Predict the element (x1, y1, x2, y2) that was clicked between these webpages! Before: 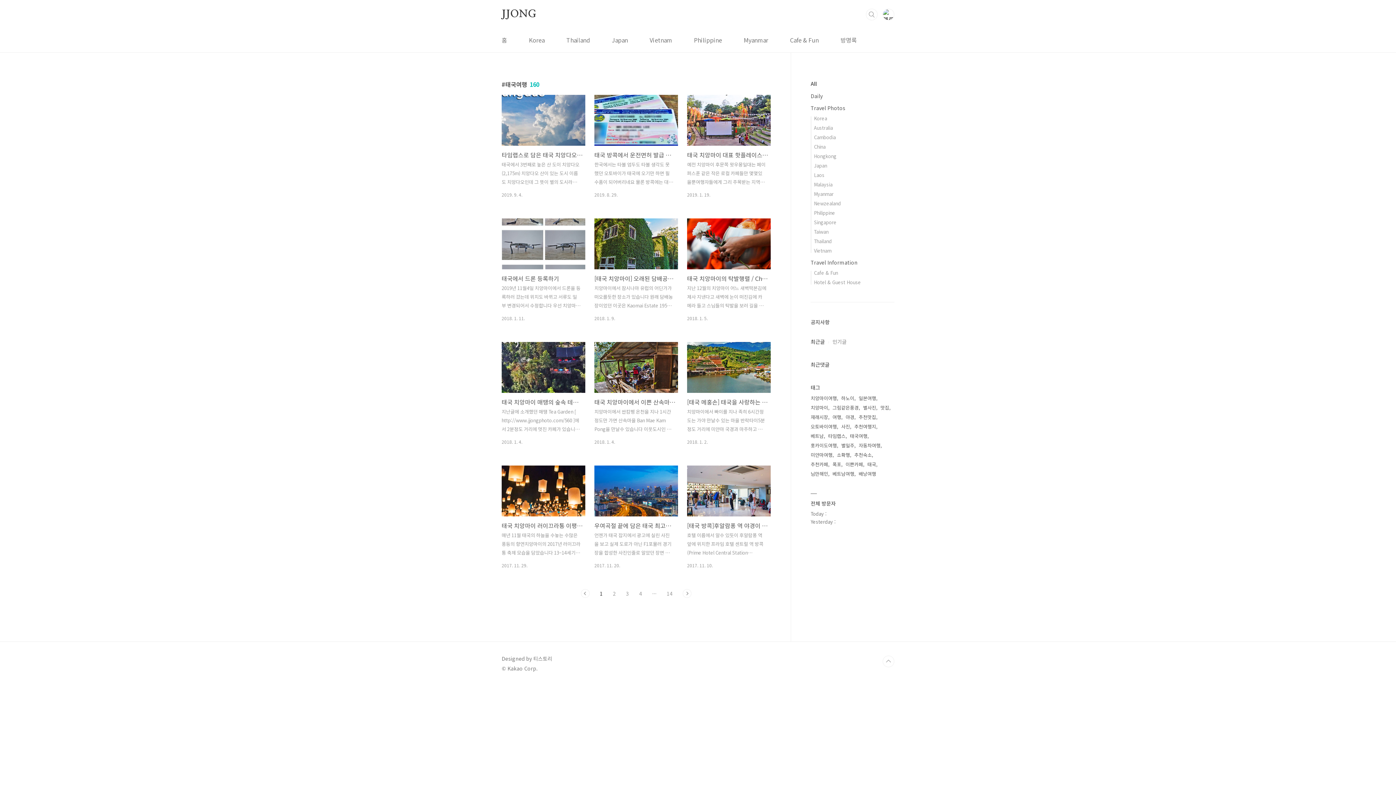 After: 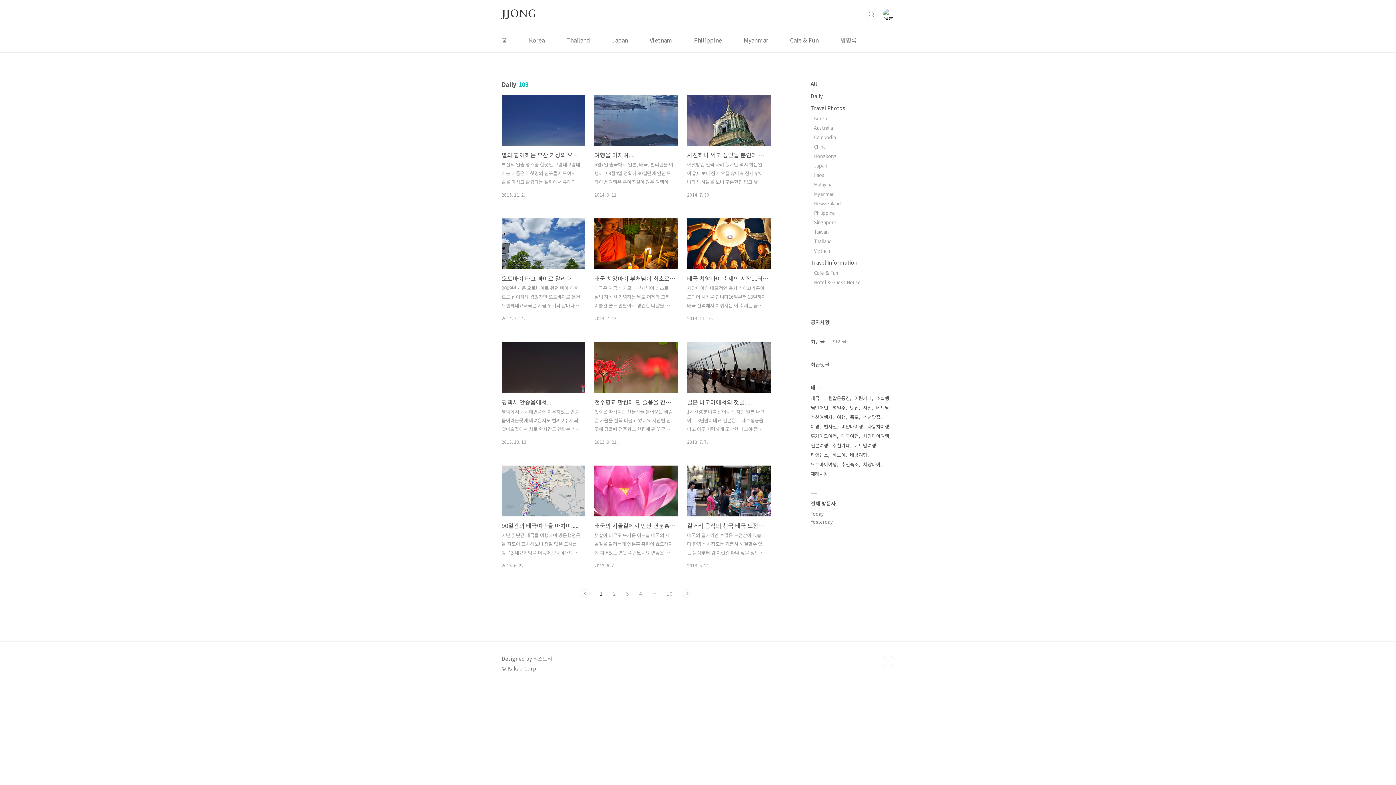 Action: label: Daily bbox: (810, 92, 822, 99)